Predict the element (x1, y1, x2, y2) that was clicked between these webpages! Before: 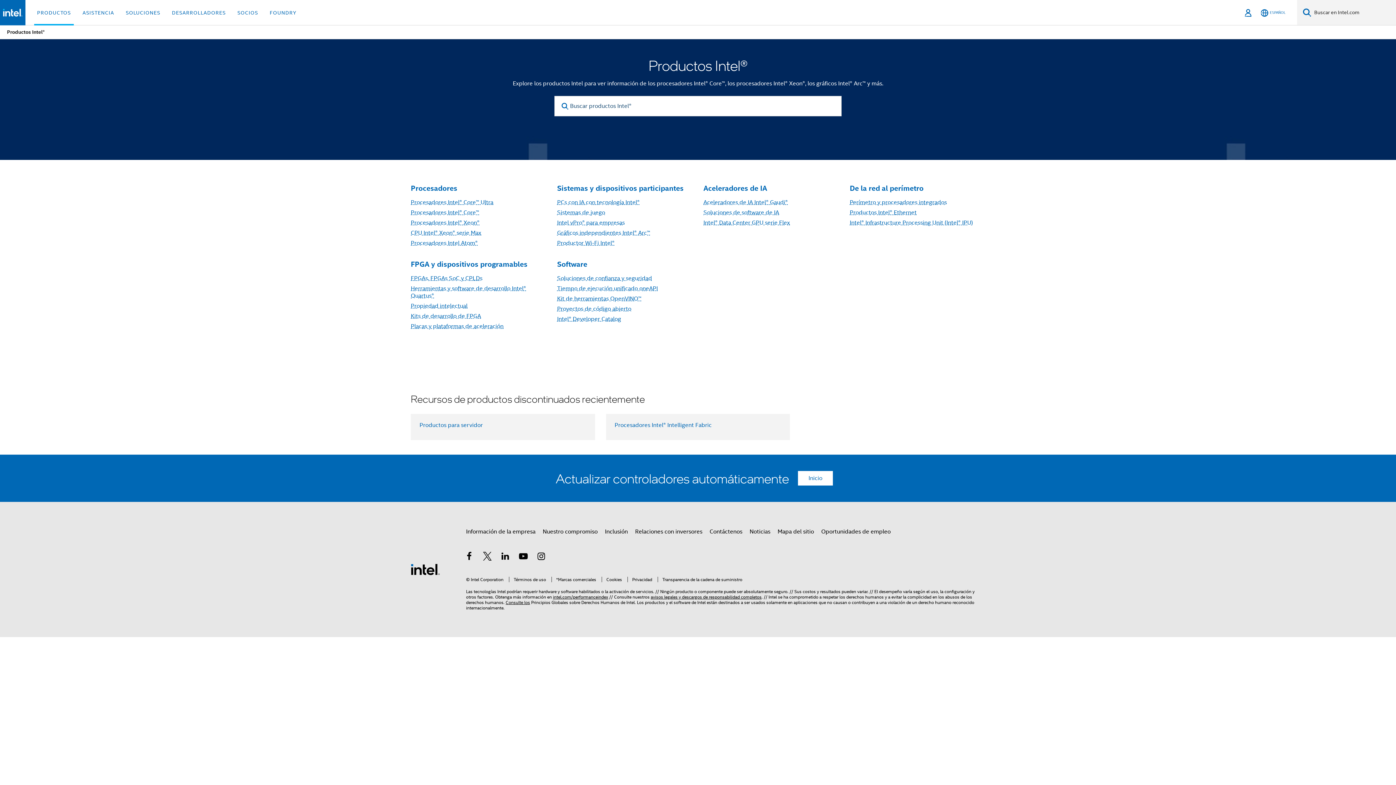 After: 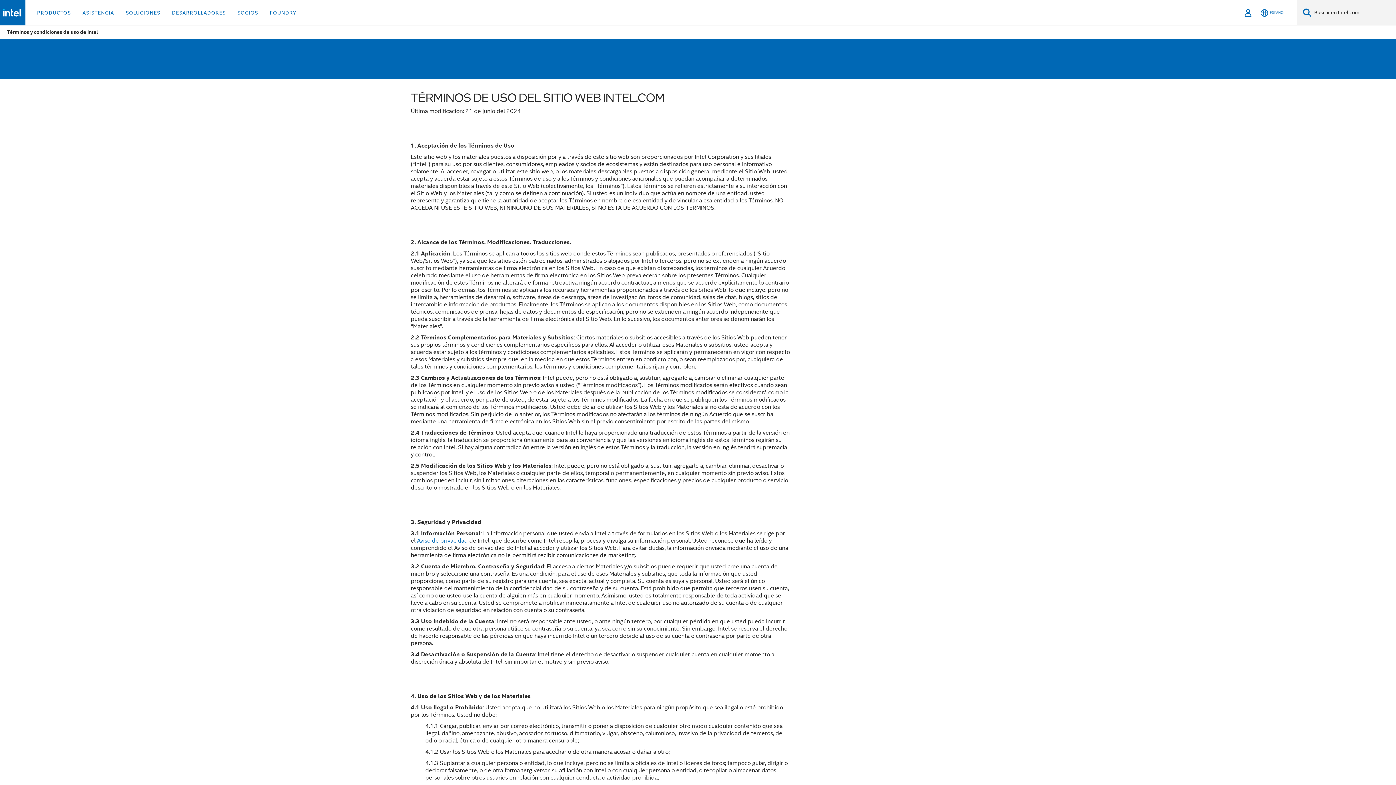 Action: label: Términos de uso bbox: (509, 576, 546, 582)